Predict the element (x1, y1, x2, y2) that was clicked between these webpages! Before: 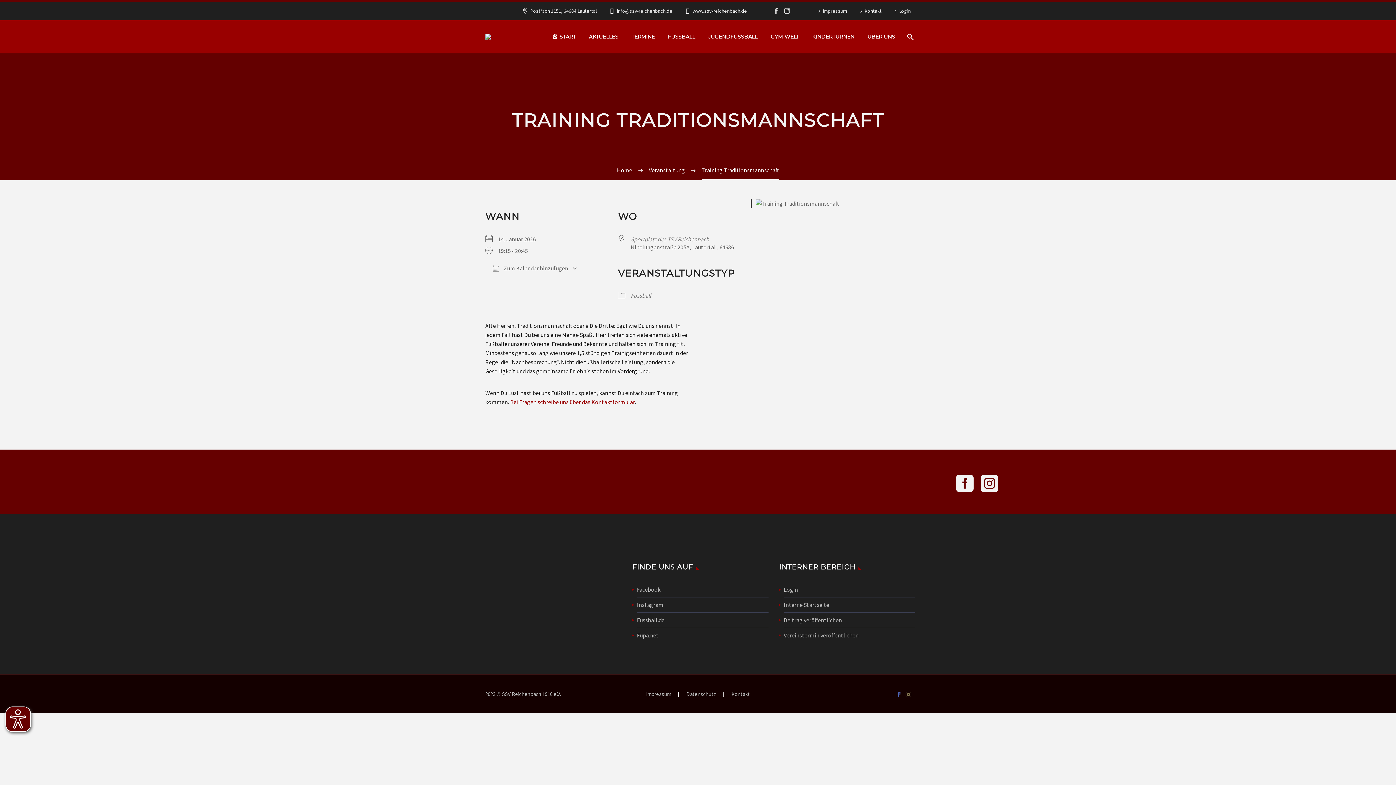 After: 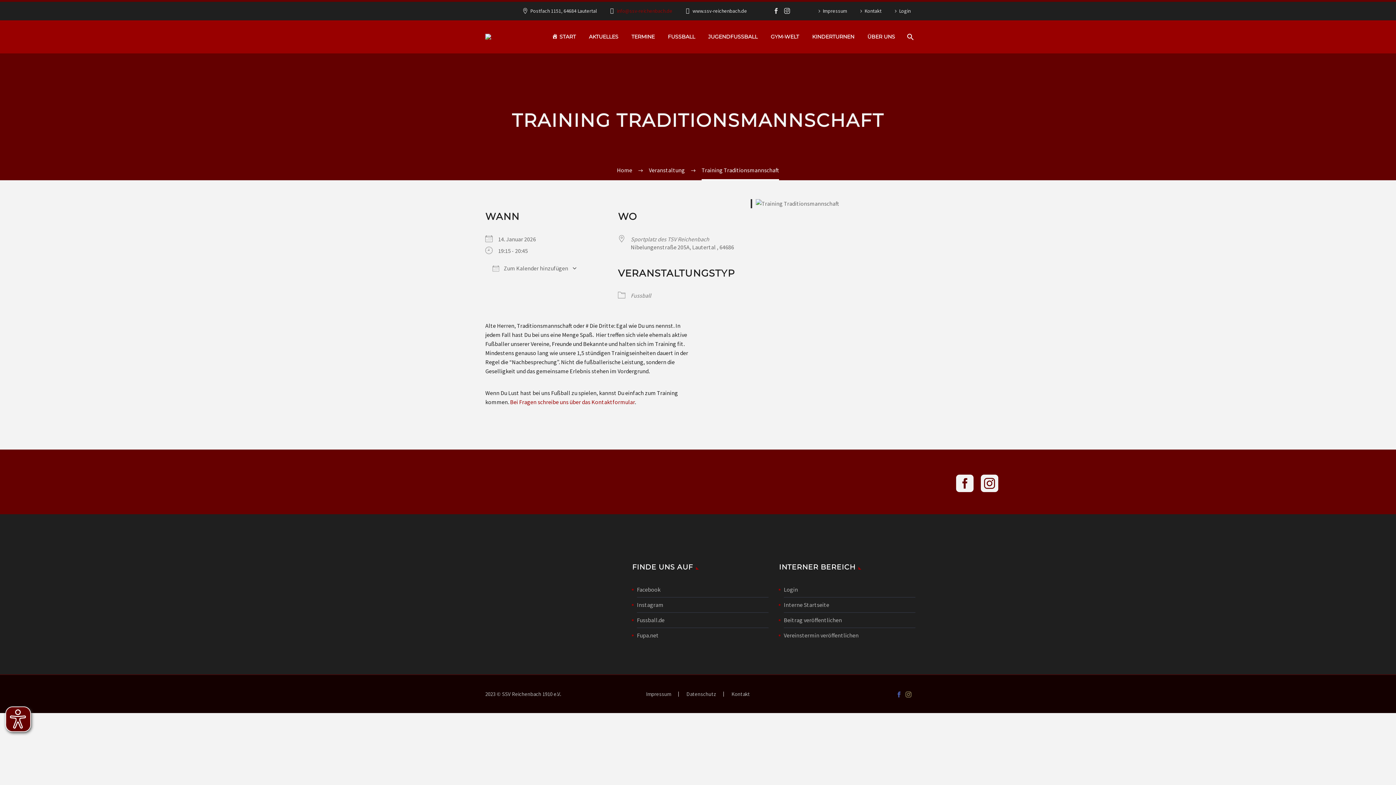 Action: bbox: (616, 7, 672, 14) label: info@ssv-reichenbach.de